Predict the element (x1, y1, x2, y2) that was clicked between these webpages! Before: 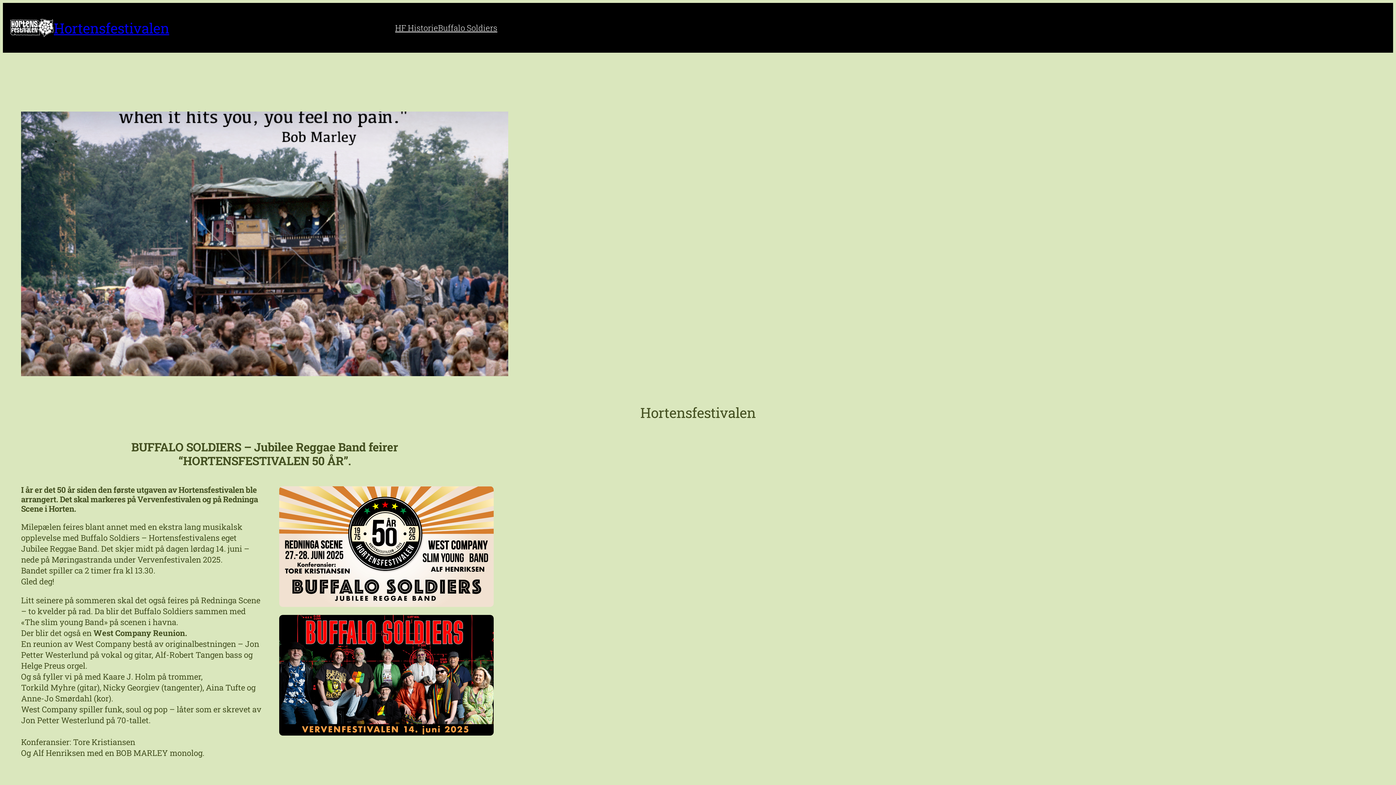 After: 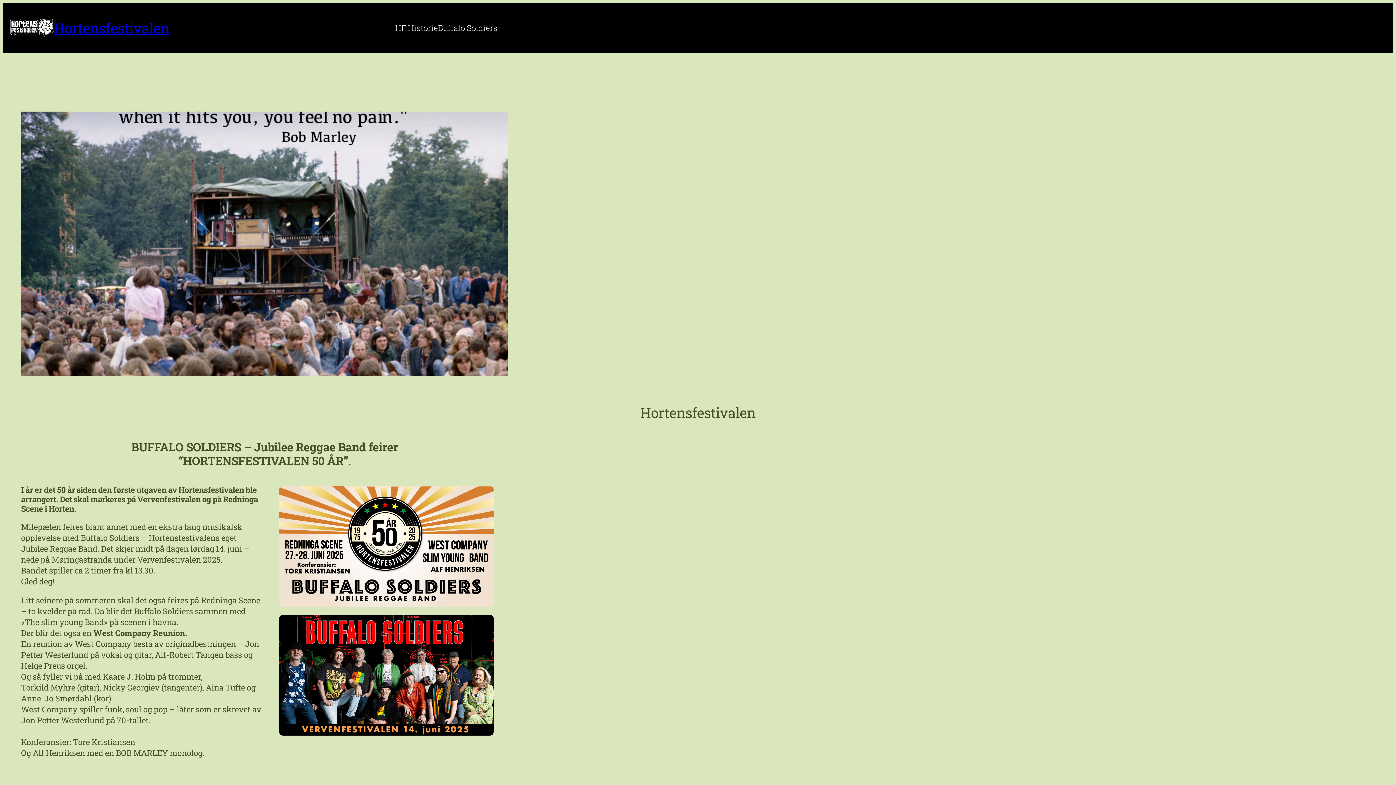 Action: label: Hortensfestivalen bbox: (53, 18, 169, 36)